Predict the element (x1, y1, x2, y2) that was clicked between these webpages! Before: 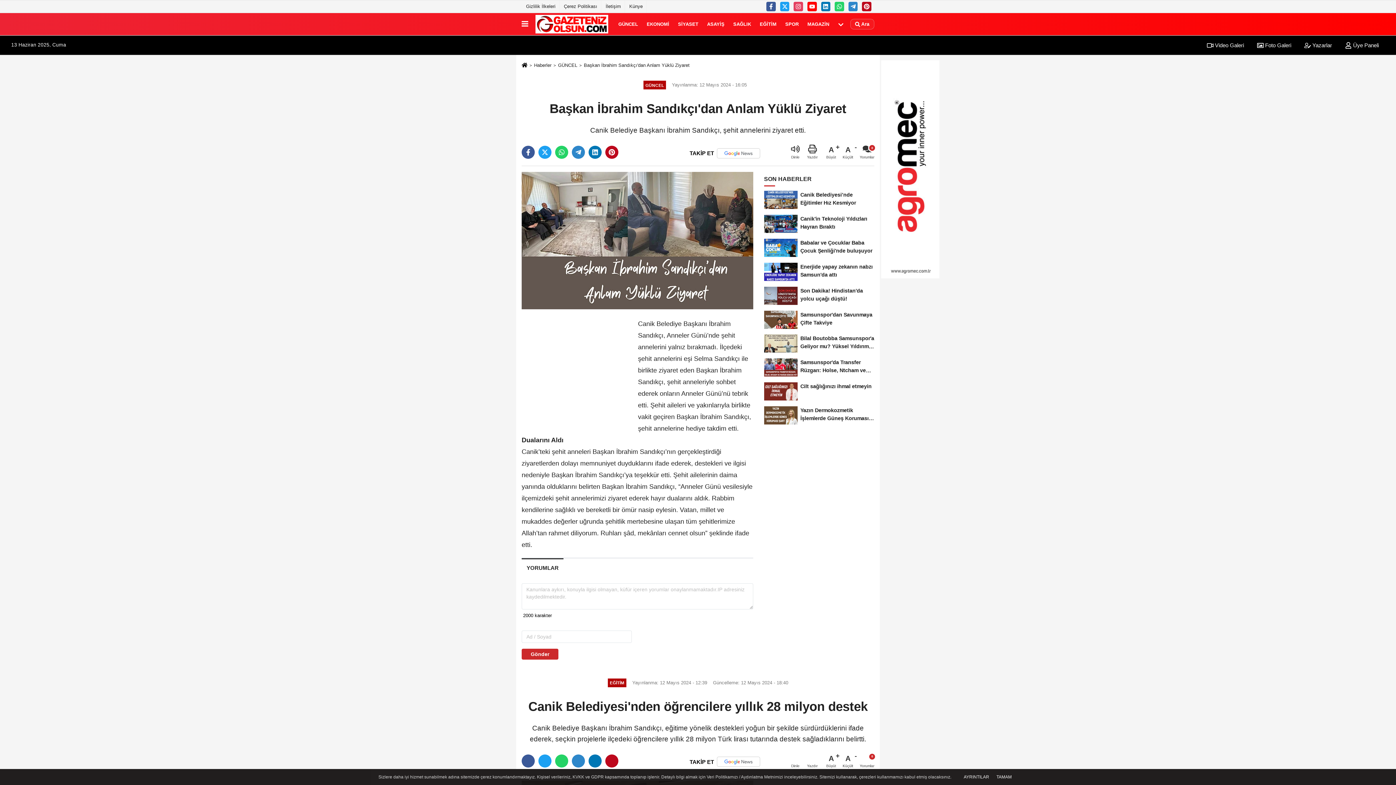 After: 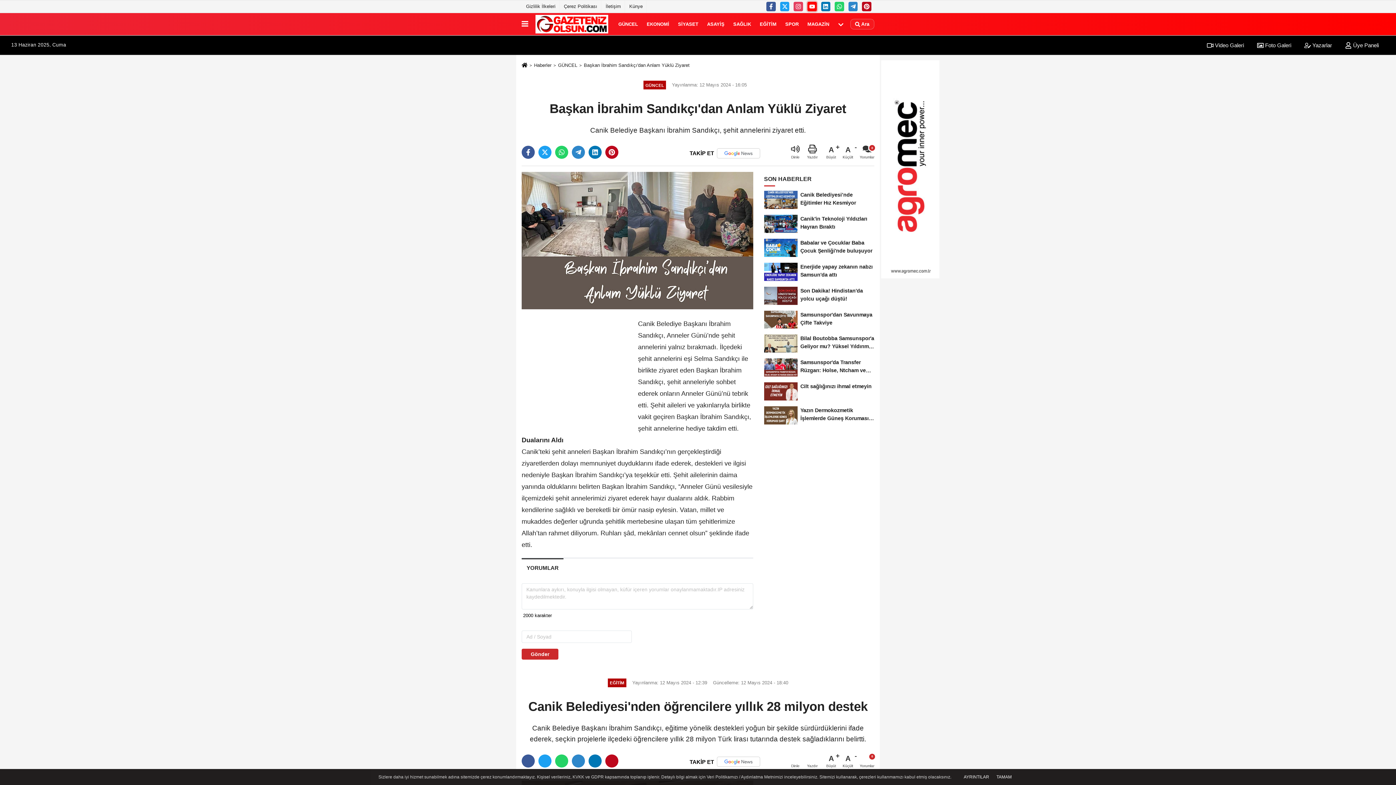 Action: bbox: (807, 1, 816, 11)